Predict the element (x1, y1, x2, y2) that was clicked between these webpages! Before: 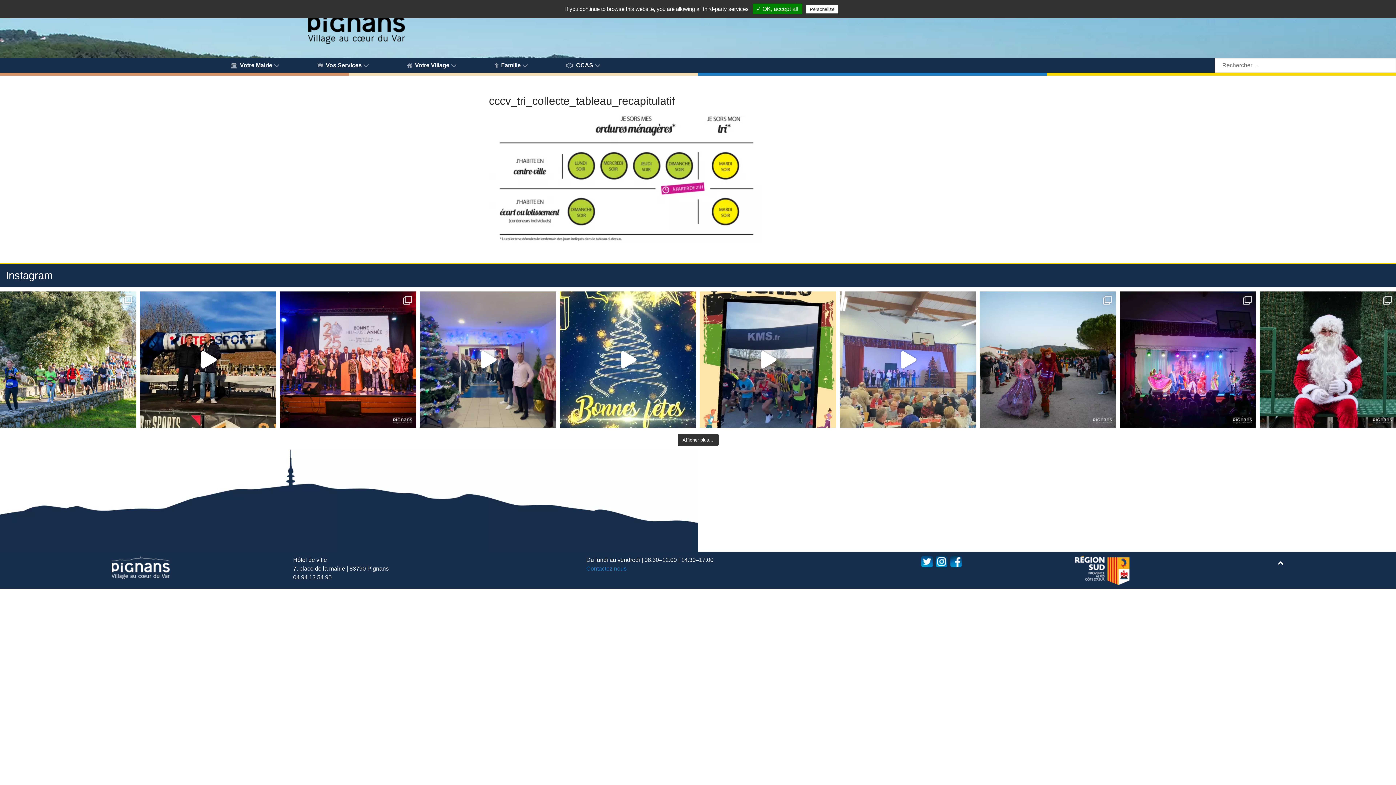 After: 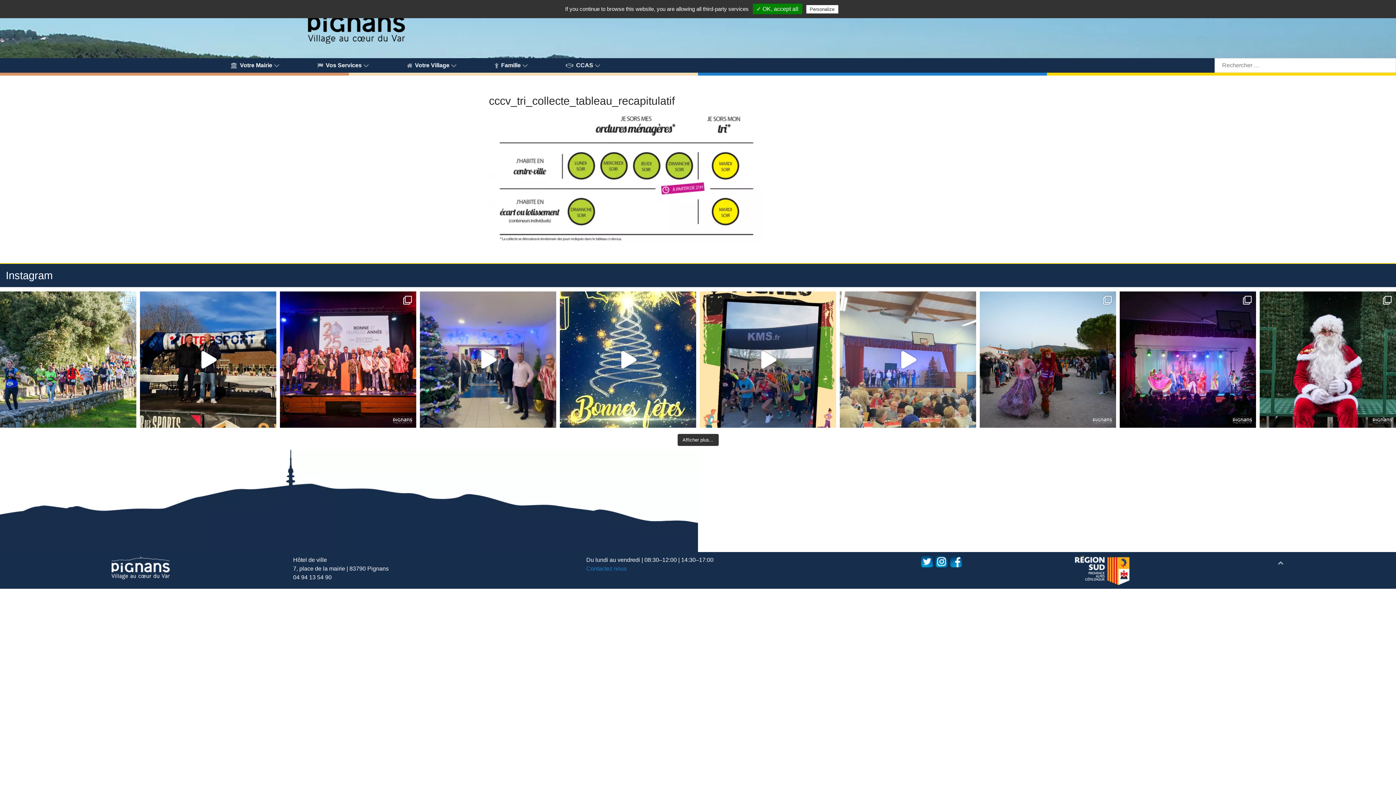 Action: bbox: (1277, 560, 1284, 566)